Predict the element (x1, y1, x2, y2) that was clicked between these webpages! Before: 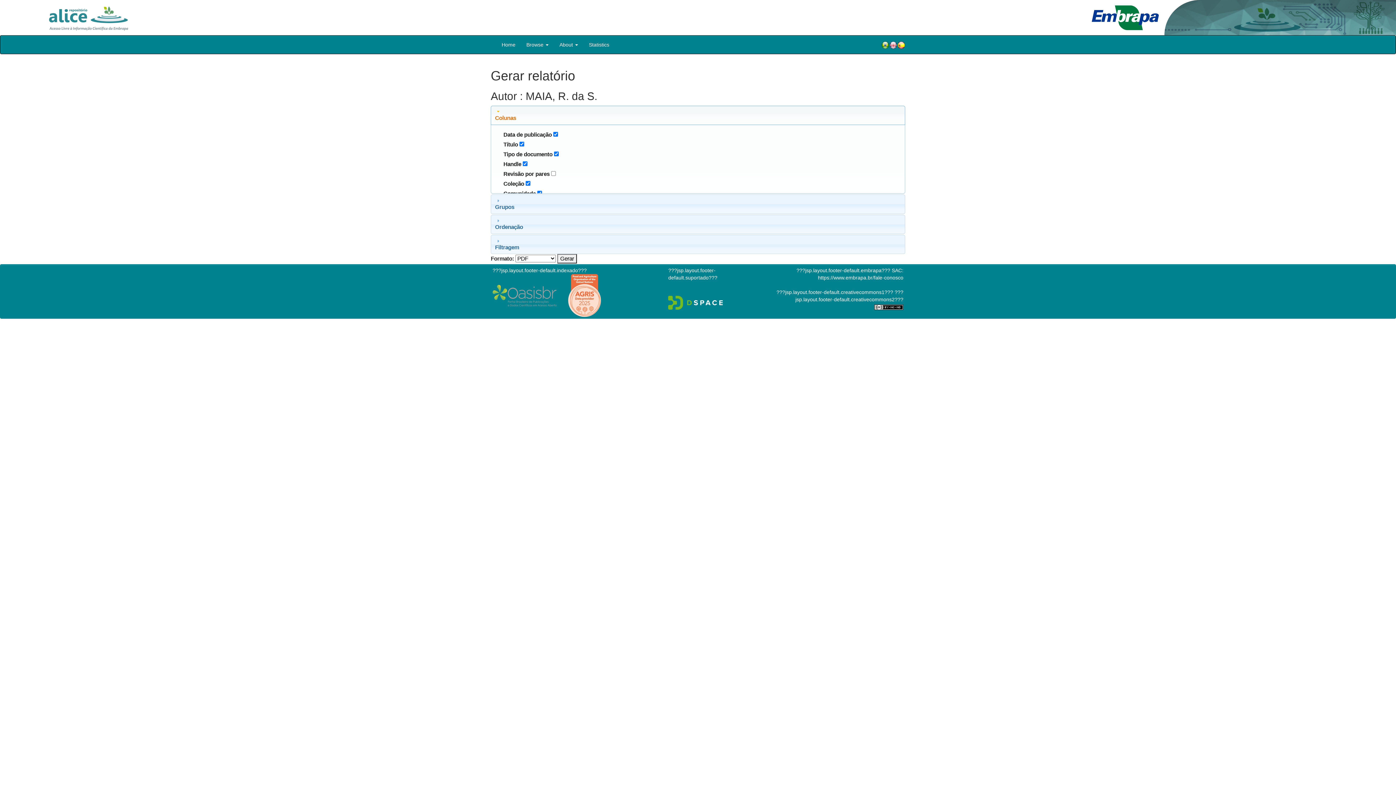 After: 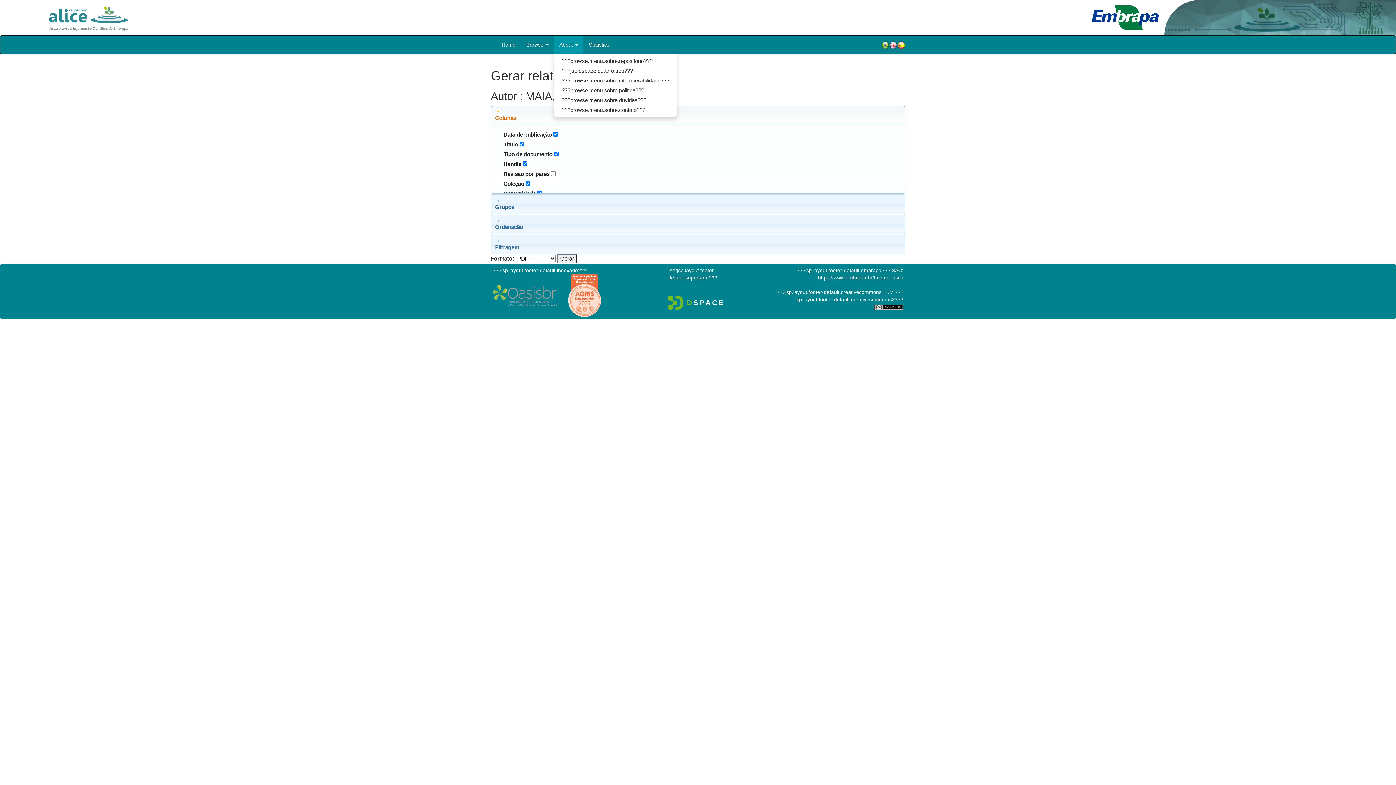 Action: label: About  bbox: (554, 35, 583, 53)